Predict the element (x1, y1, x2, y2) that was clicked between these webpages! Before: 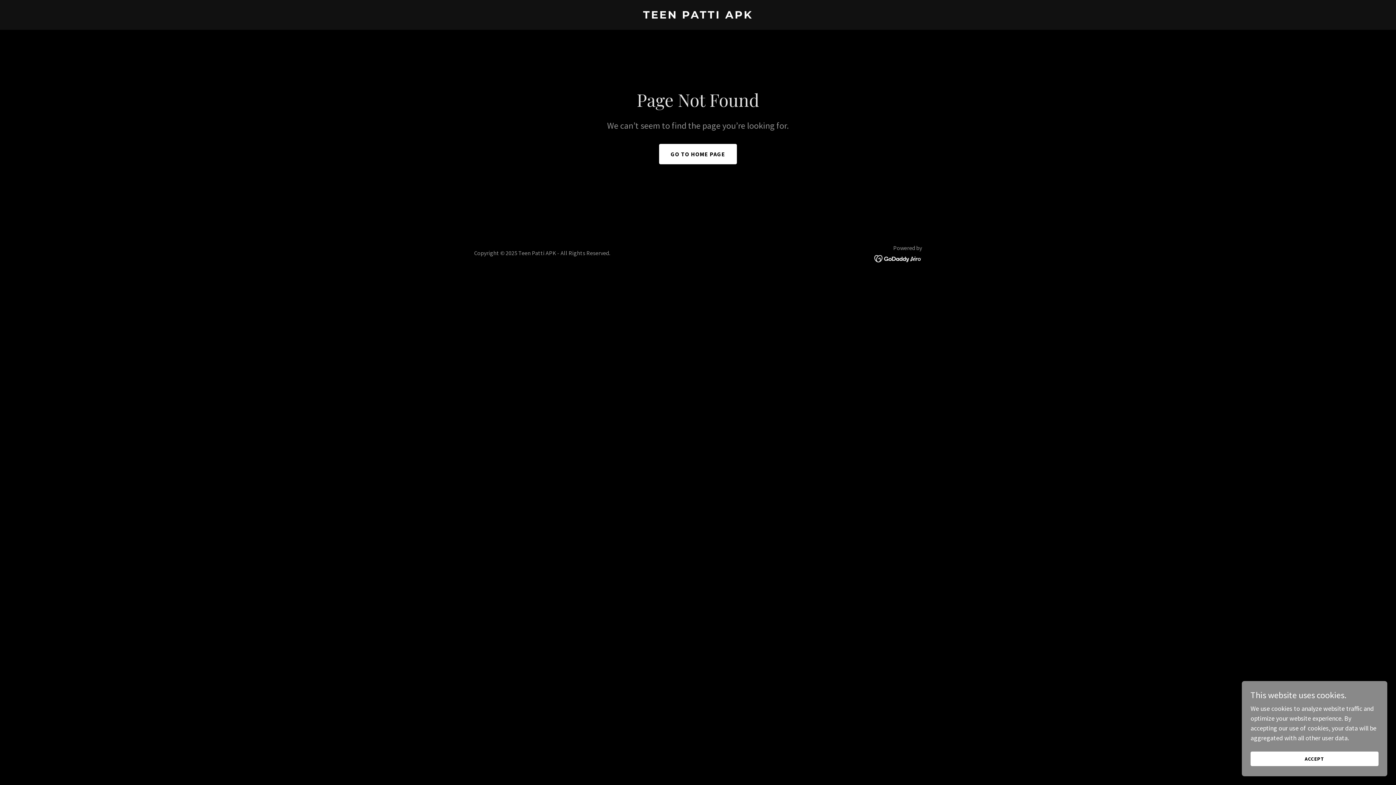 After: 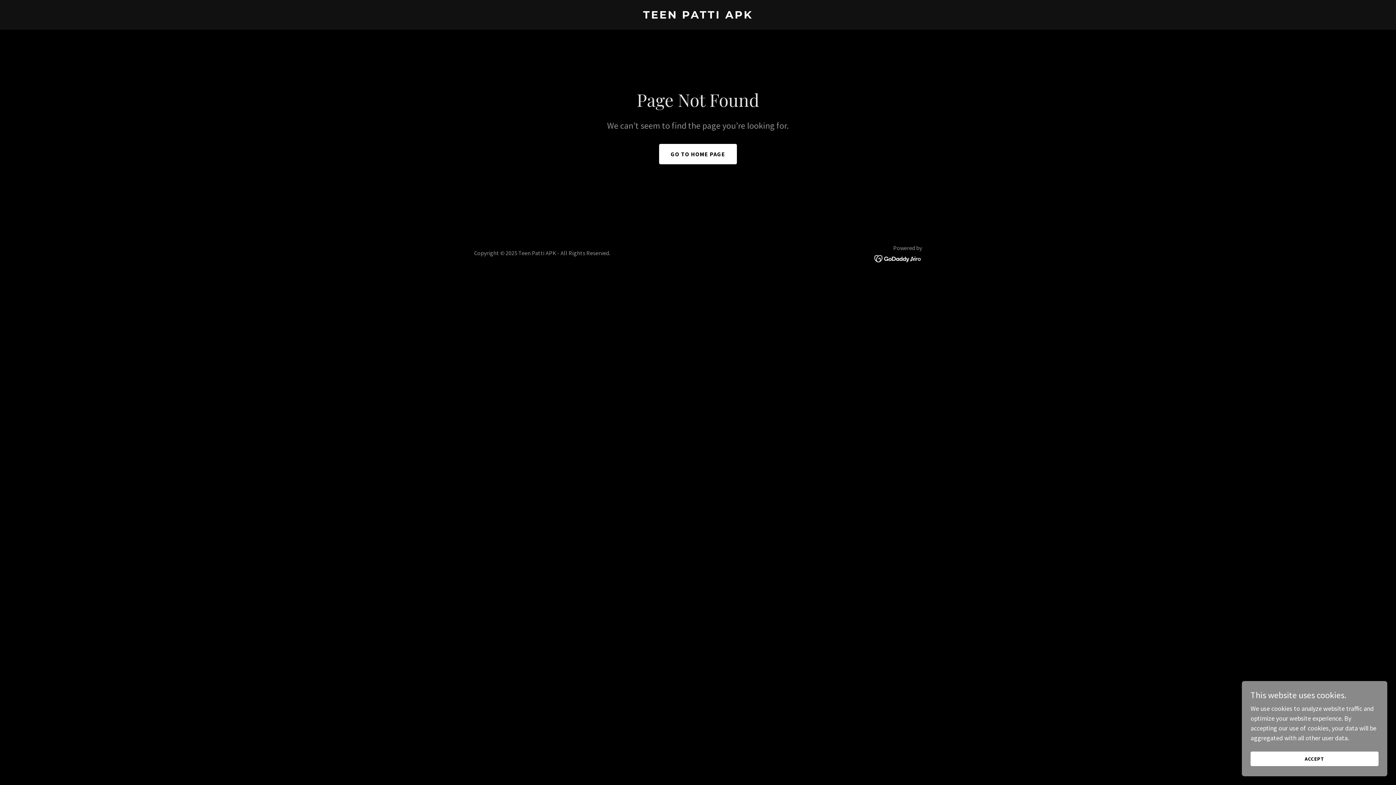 Action: bbox: (874, 253, 922, 262)